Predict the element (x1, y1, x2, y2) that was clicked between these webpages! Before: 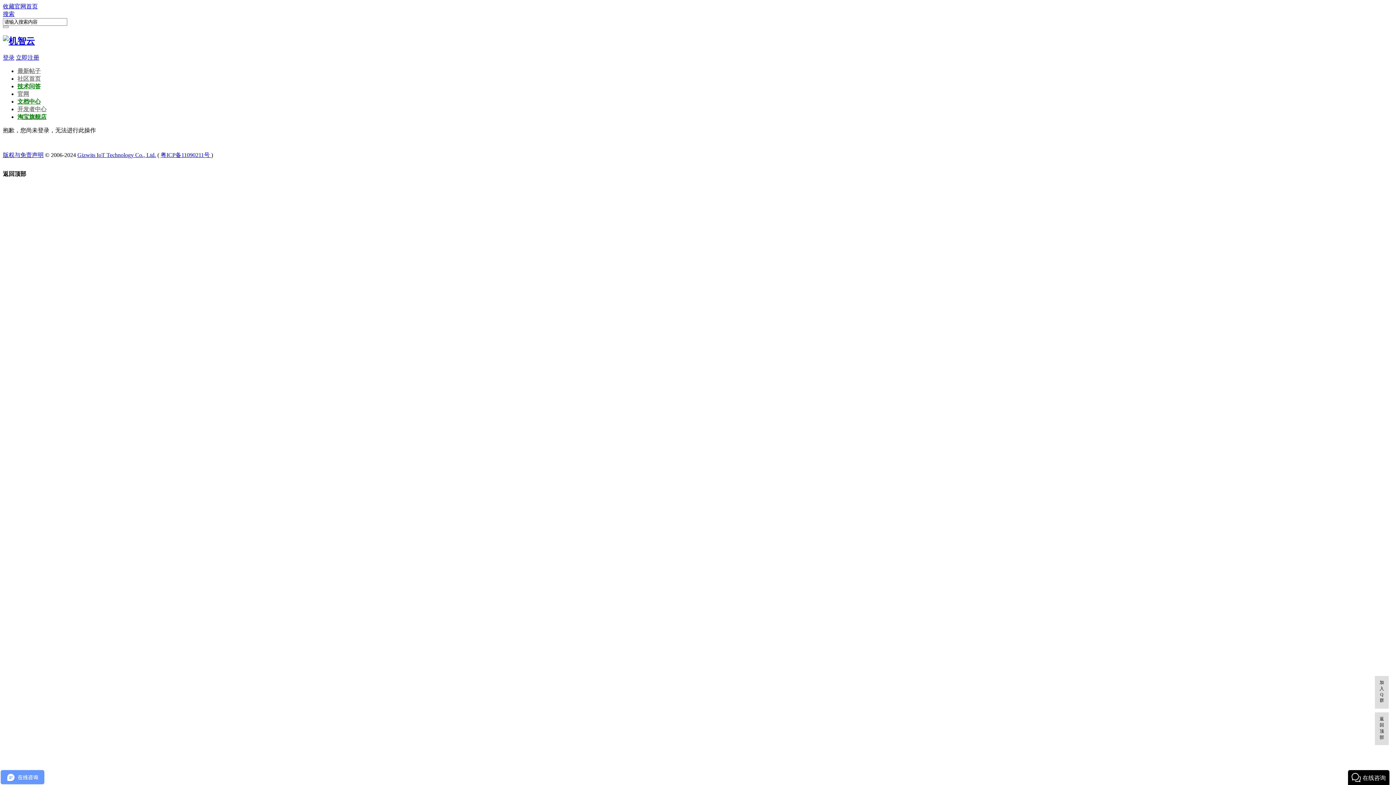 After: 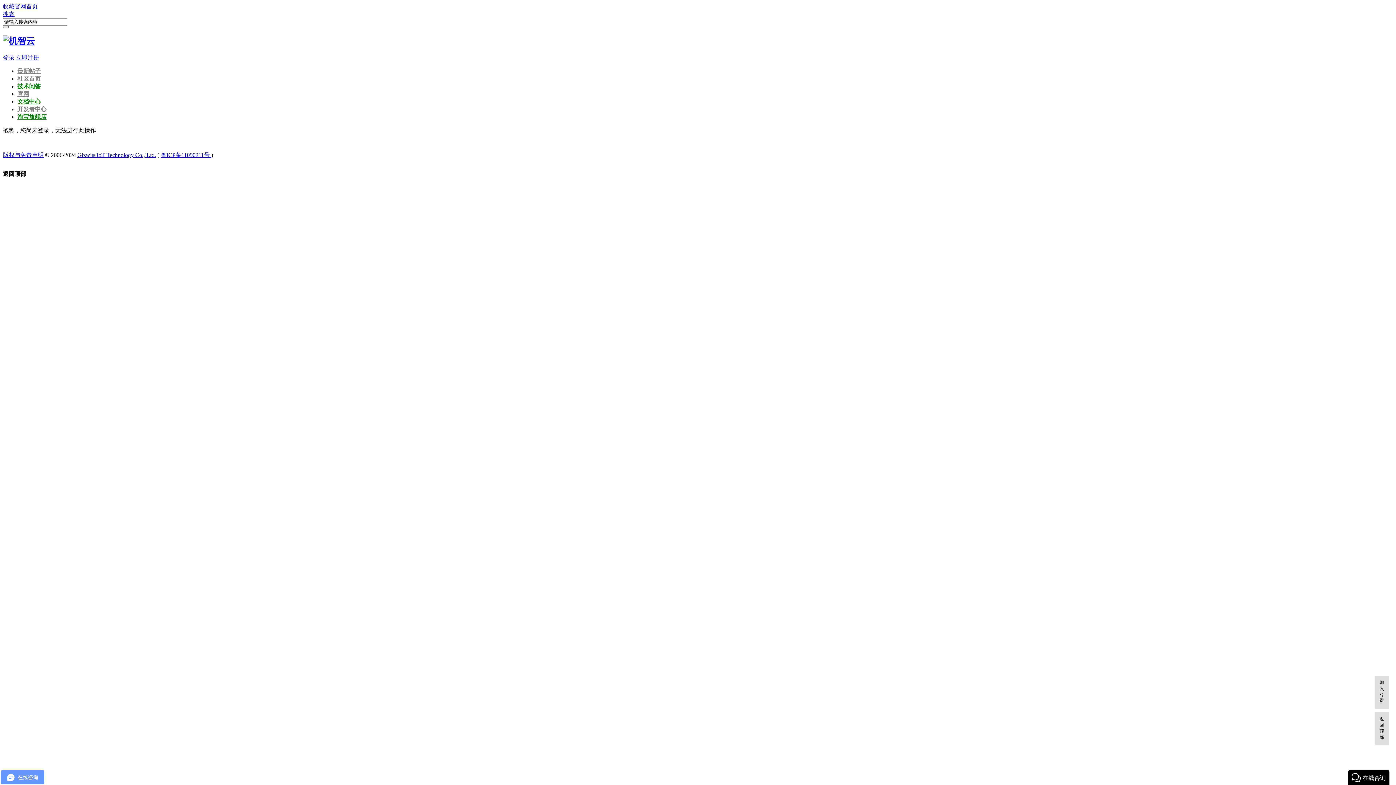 Action: bbox: (2, 25, 8, 28)